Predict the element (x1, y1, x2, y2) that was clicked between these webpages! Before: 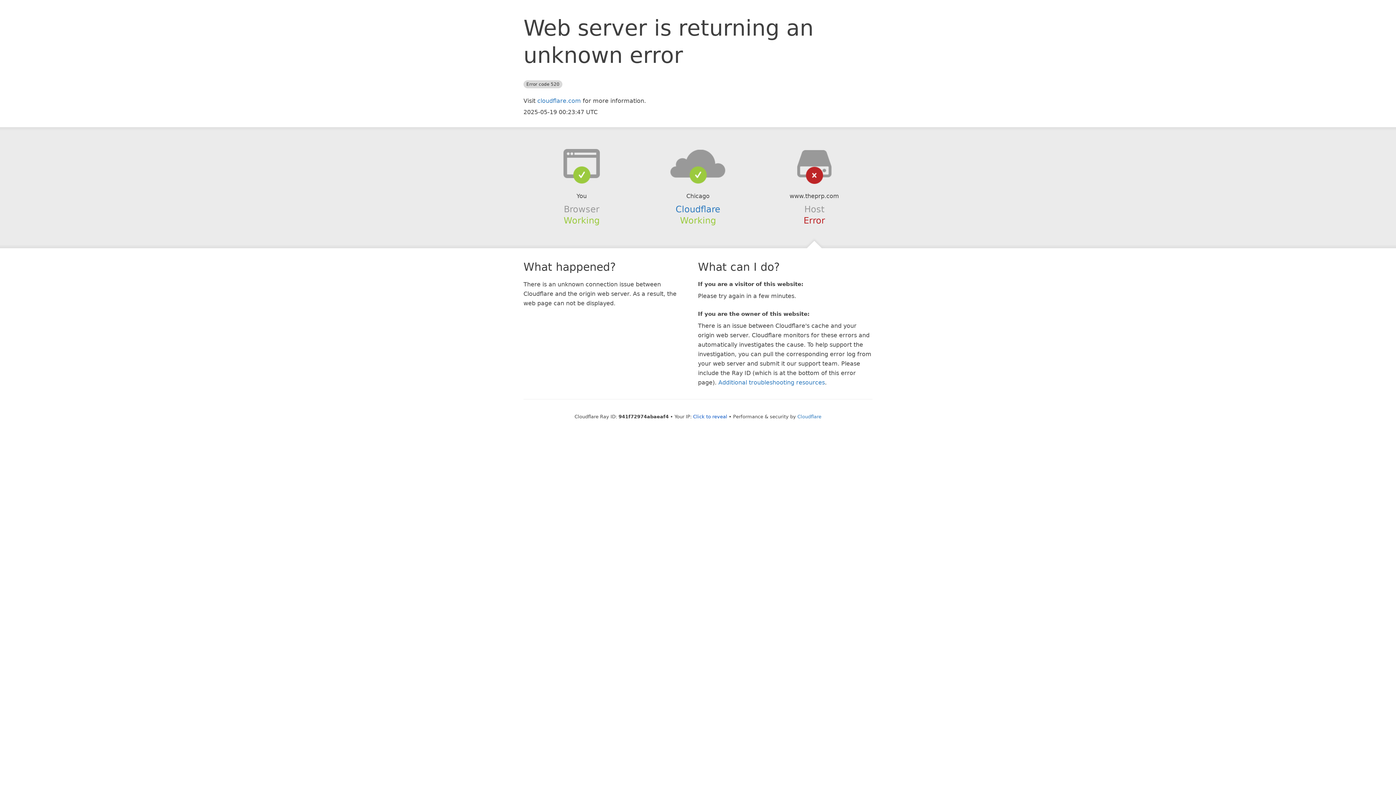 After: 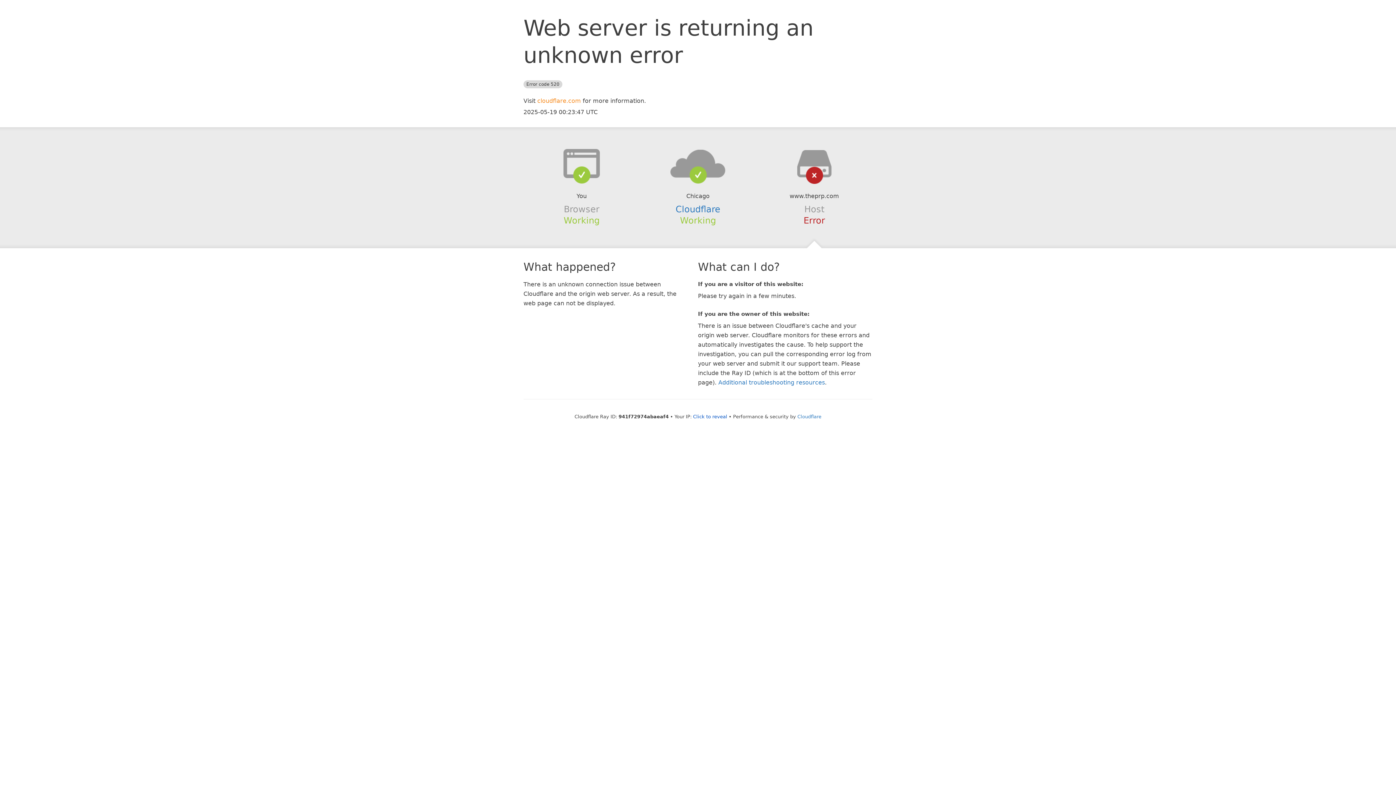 Action: bbox: (537, 97, 581, 104) label: cloudflare.com